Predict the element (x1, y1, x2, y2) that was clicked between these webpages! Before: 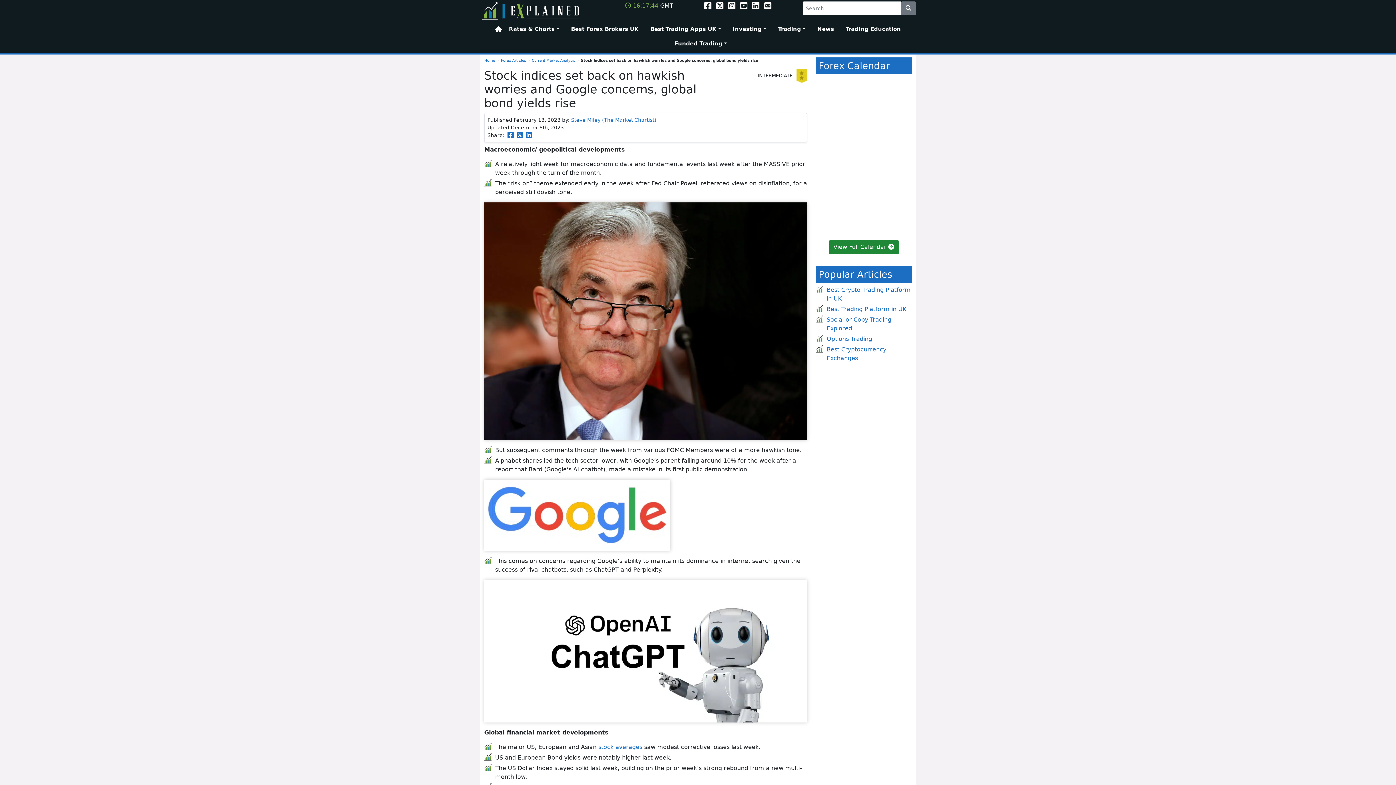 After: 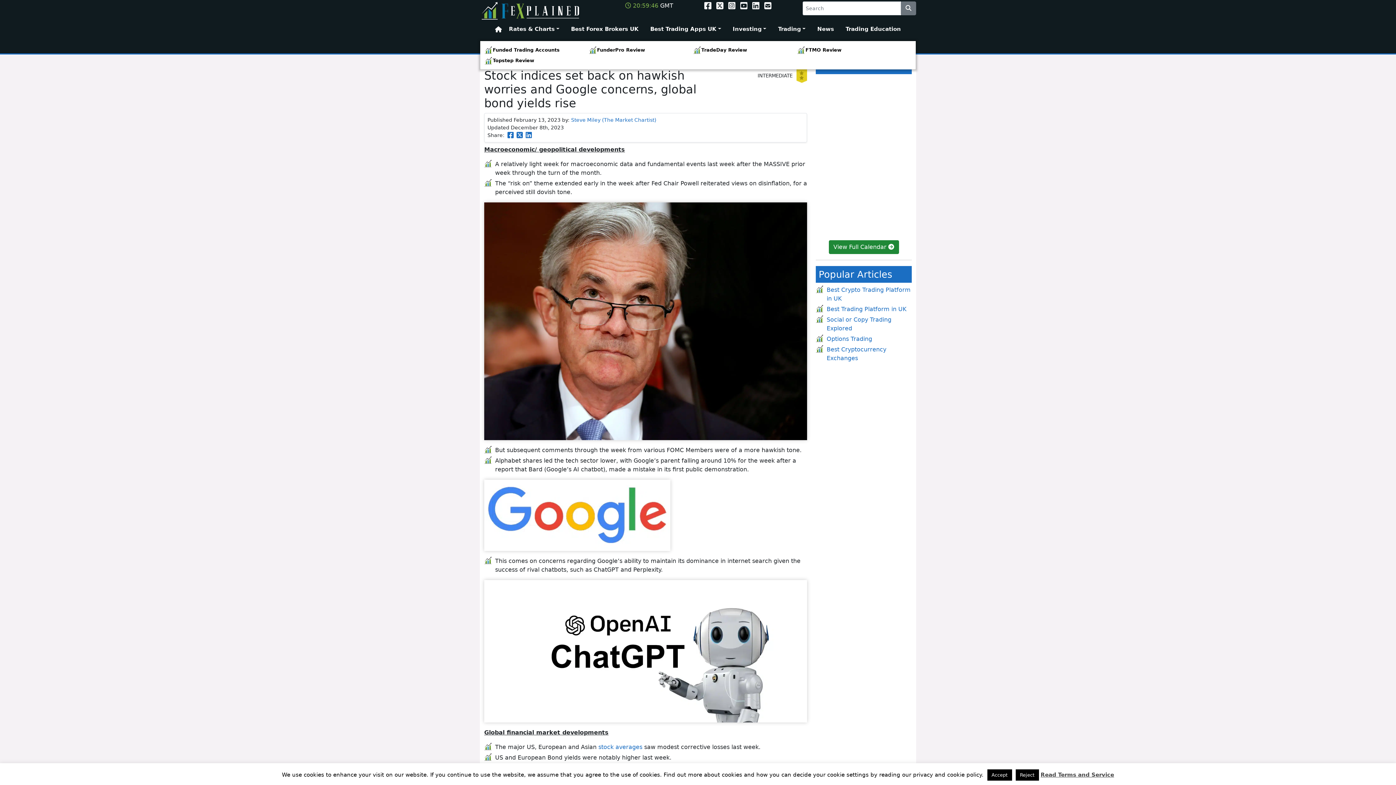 Action: bbox: (669, 36, 727, 50) label: Funded Trading